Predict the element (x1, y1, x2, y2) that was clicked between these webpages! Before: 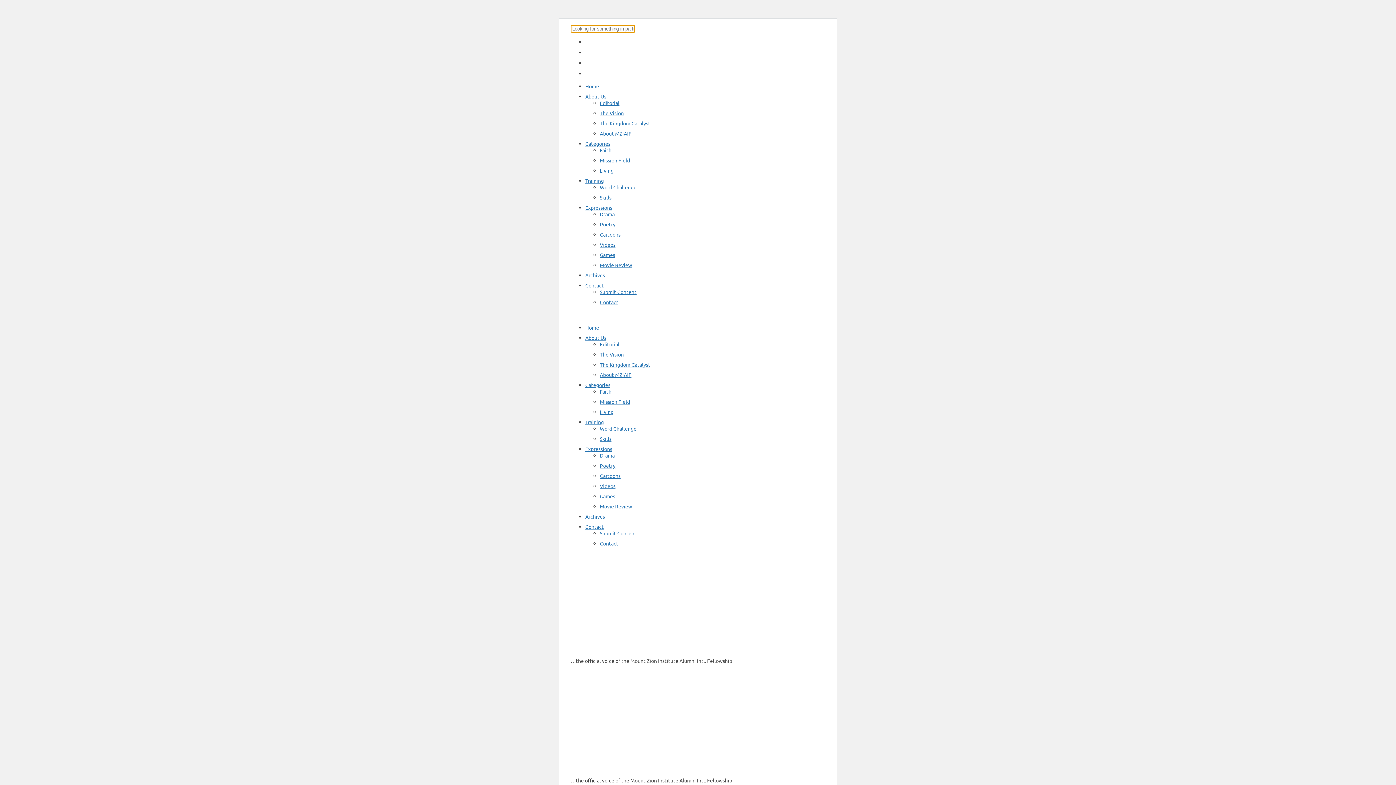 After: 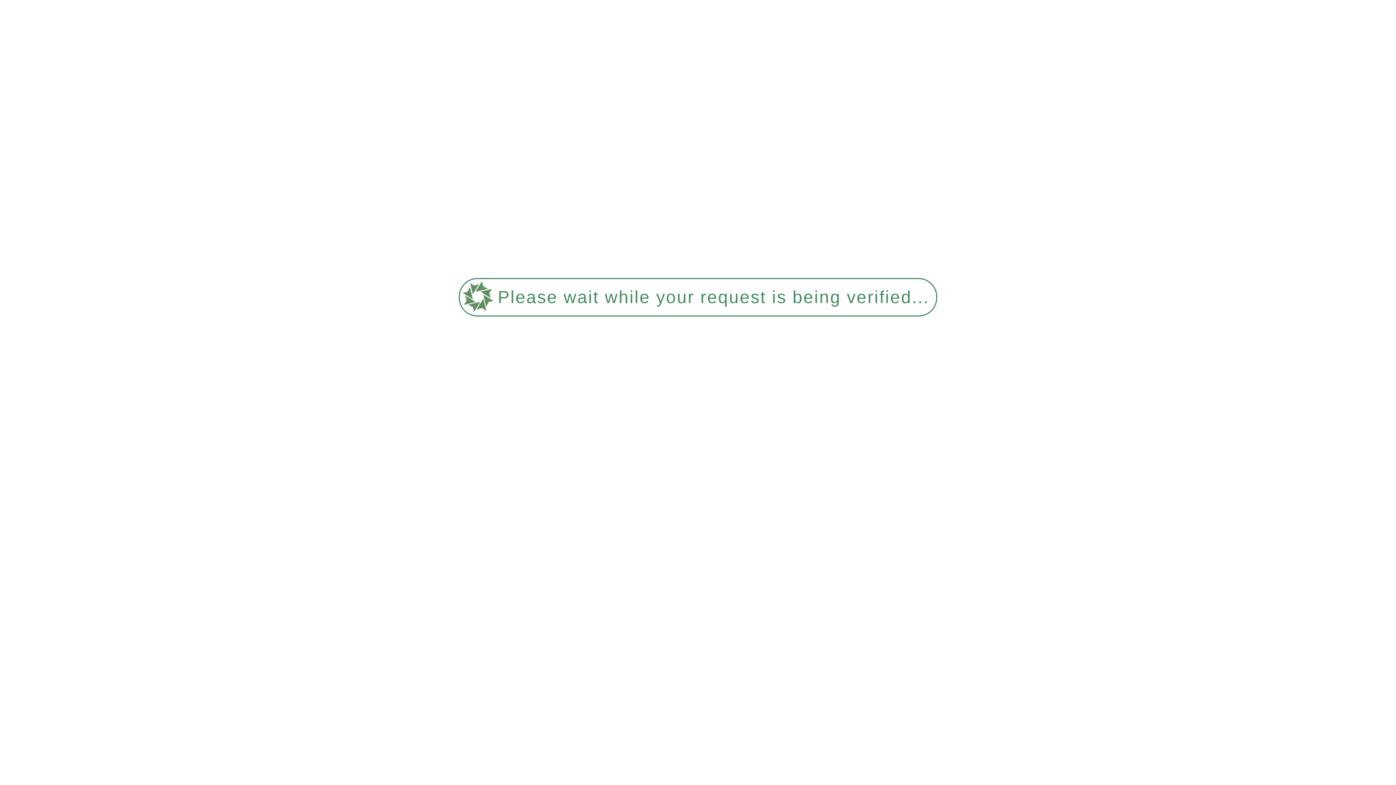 Action: bbox: (600, 184, 636, 190) label: Word Challenge